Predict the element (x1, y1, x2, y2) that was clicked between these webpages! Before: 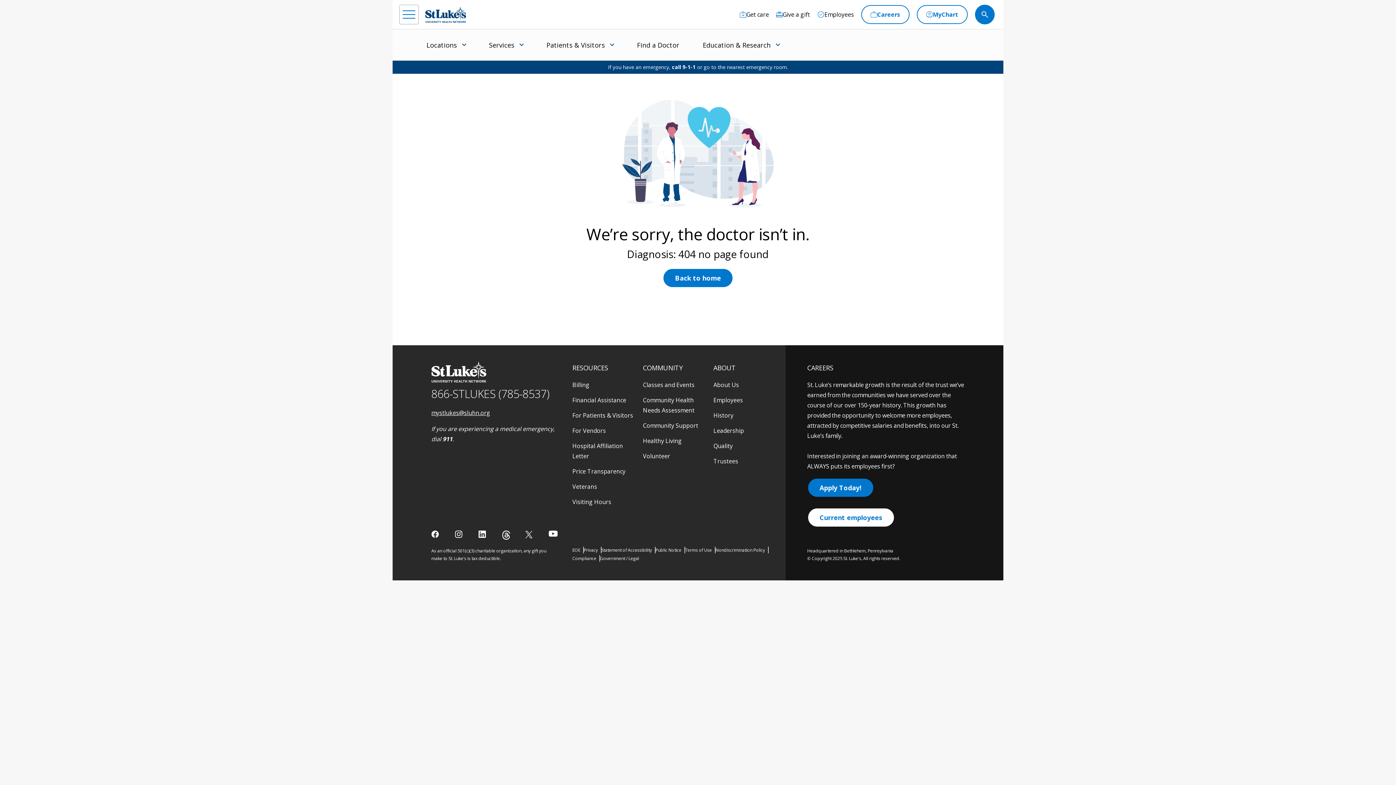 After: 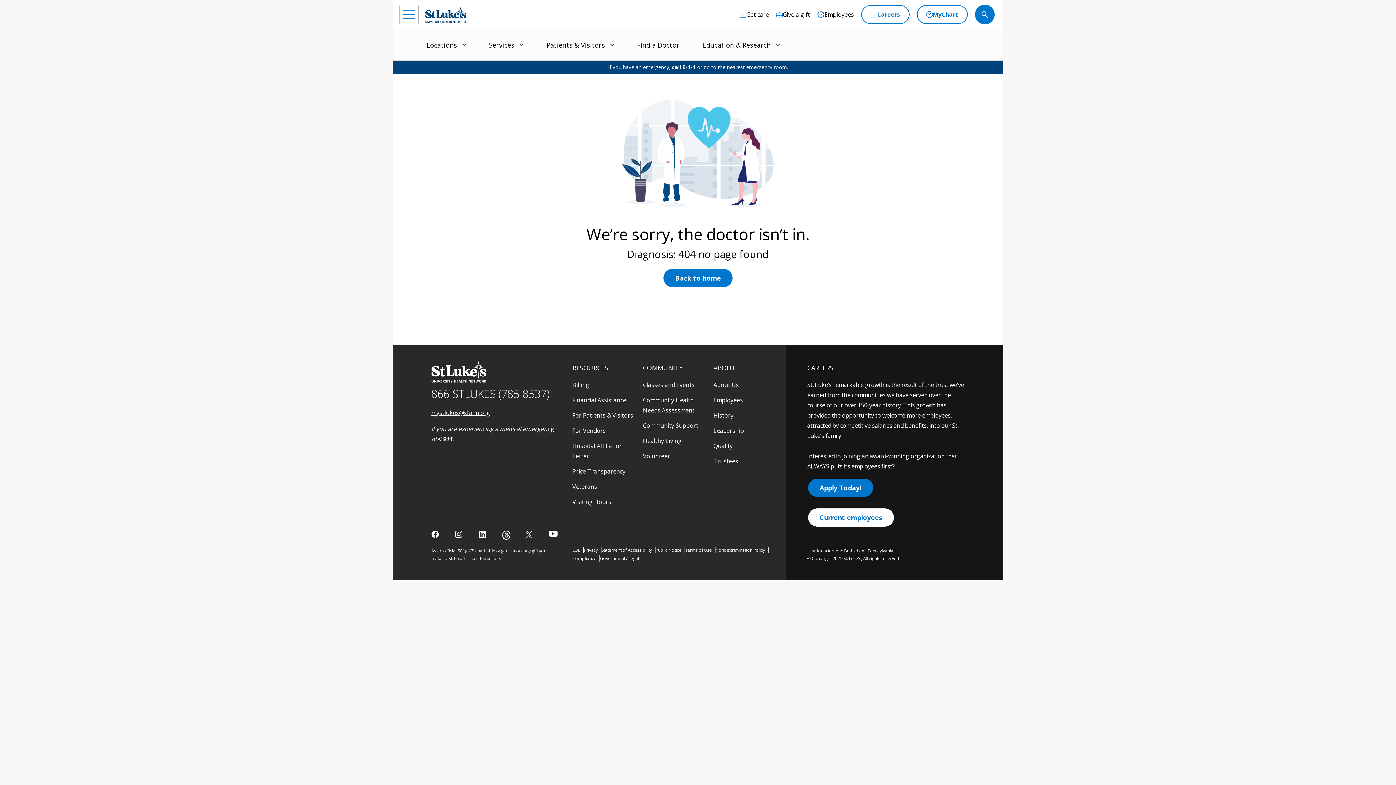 Action: label: 1 8 6 6. 7 8 5. 8 5 3 7 bbox: (431, 386, 549, 401)